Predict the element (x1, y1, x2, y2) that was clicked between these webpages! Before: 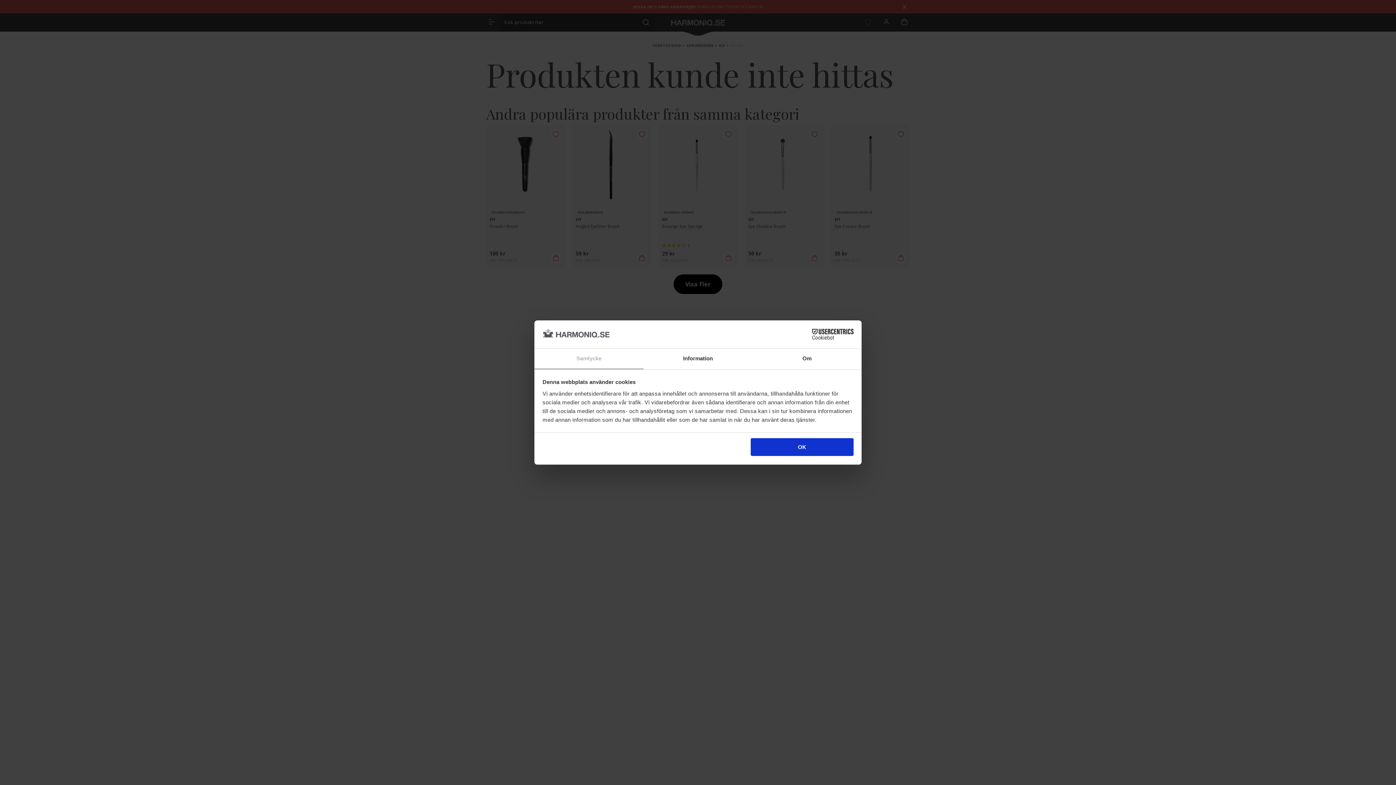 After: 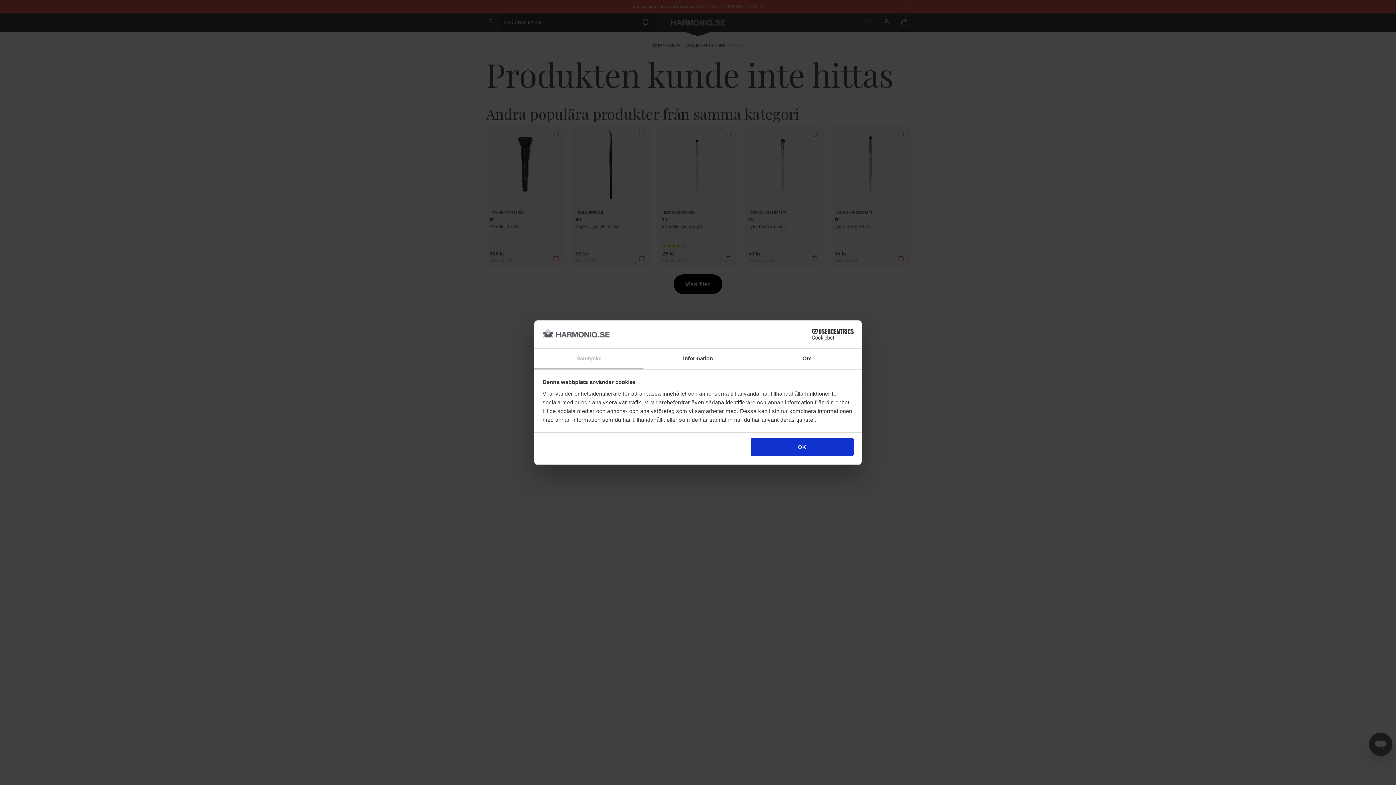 Action: bbox: (790, 329, 853, 340) label: Cookiebot - opens in a new window